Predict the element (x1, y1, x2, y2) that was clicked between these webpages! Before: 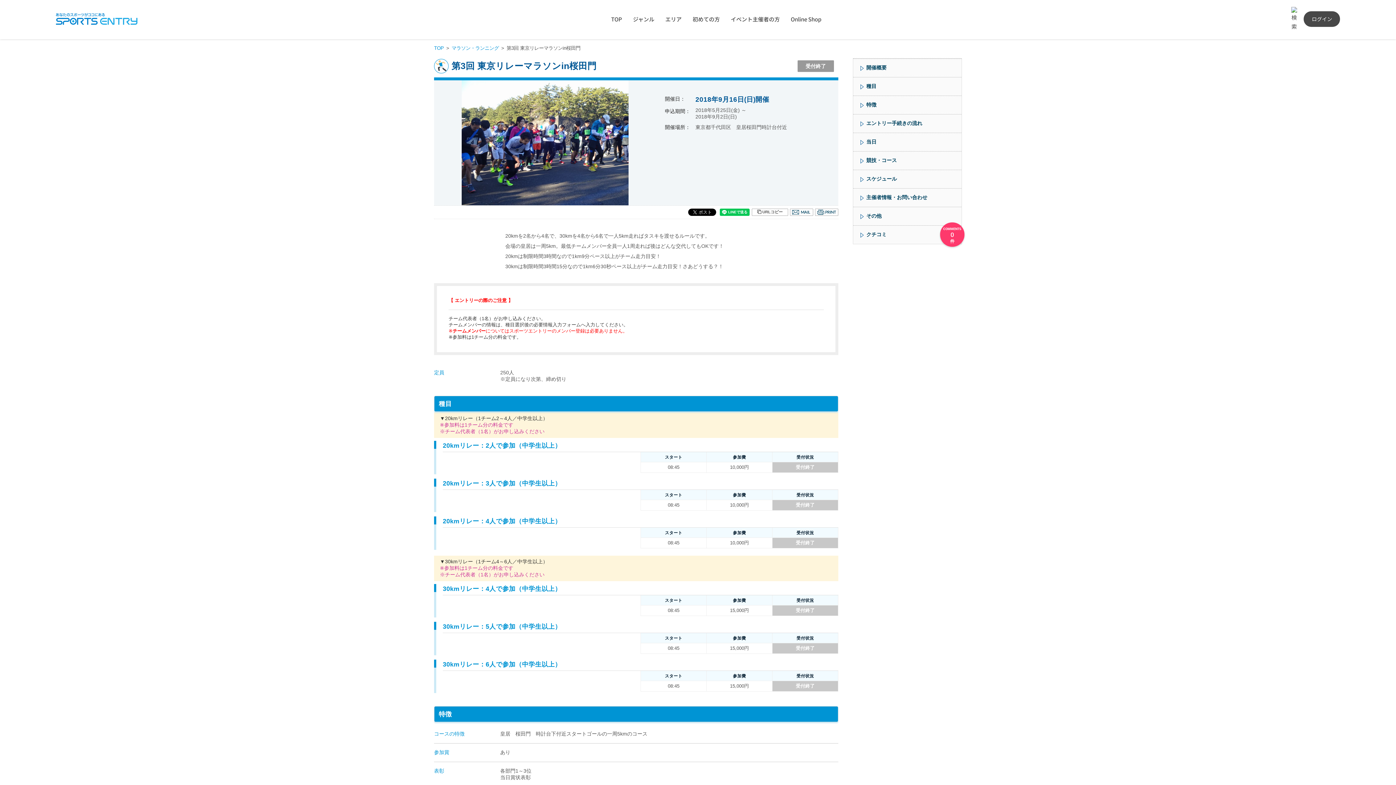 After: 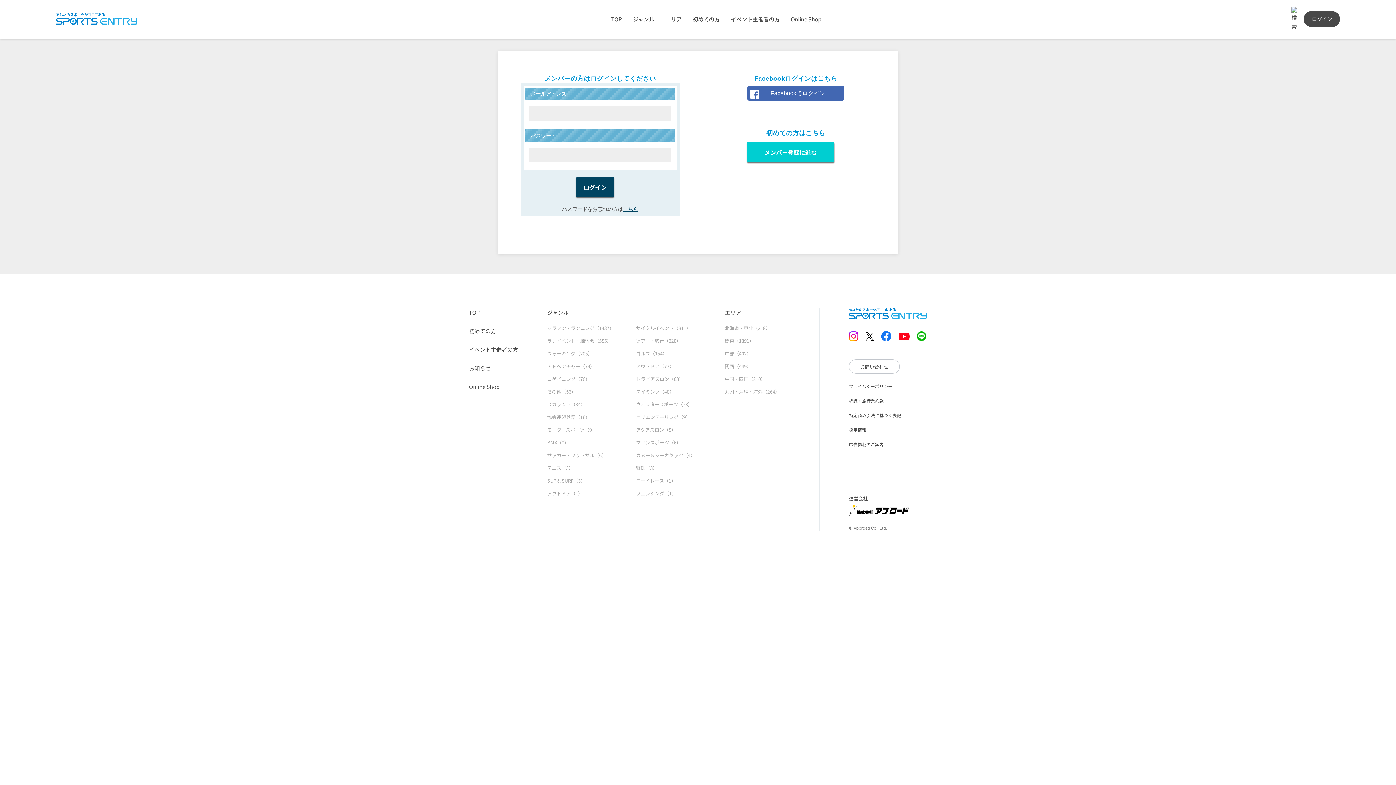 Action: label: ログイン bbox: (1304, 11, 1340, 26)